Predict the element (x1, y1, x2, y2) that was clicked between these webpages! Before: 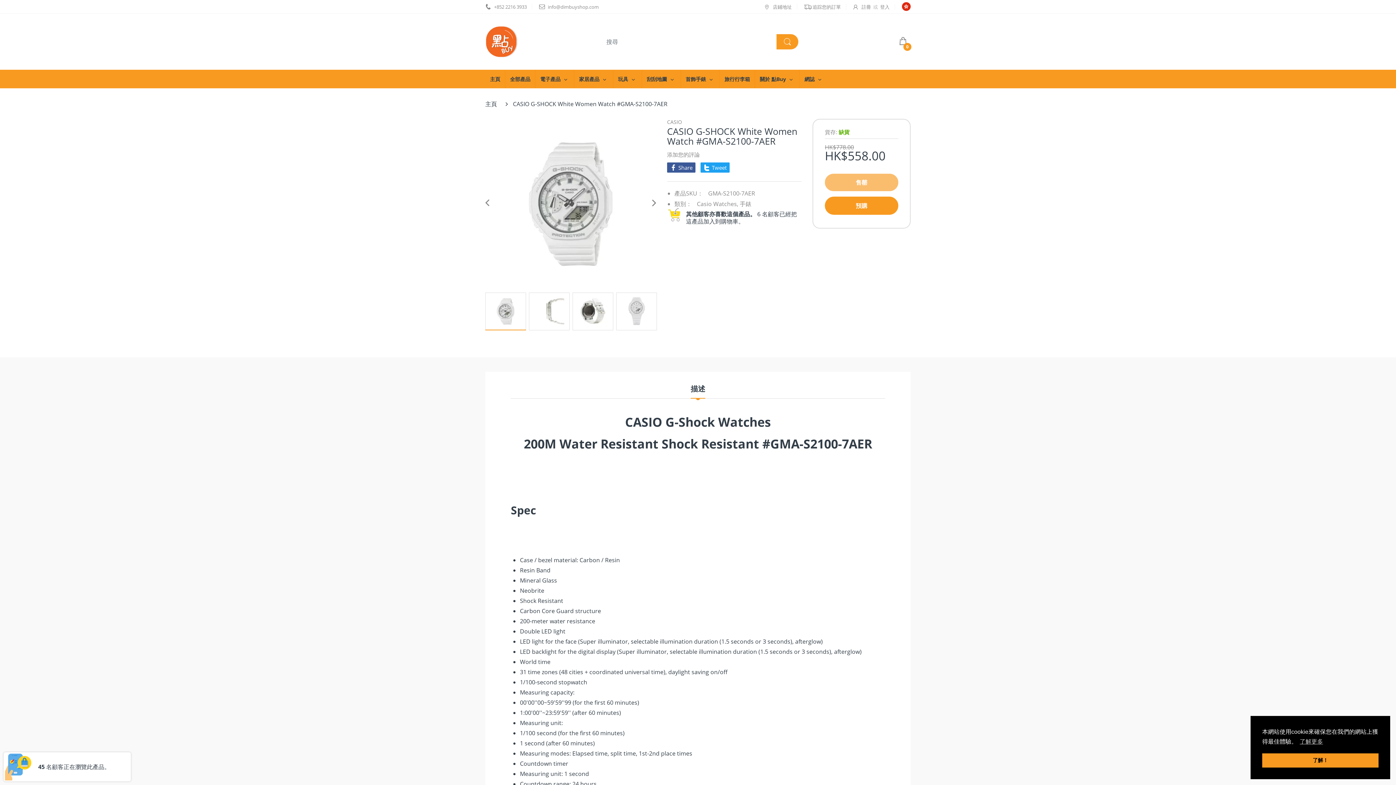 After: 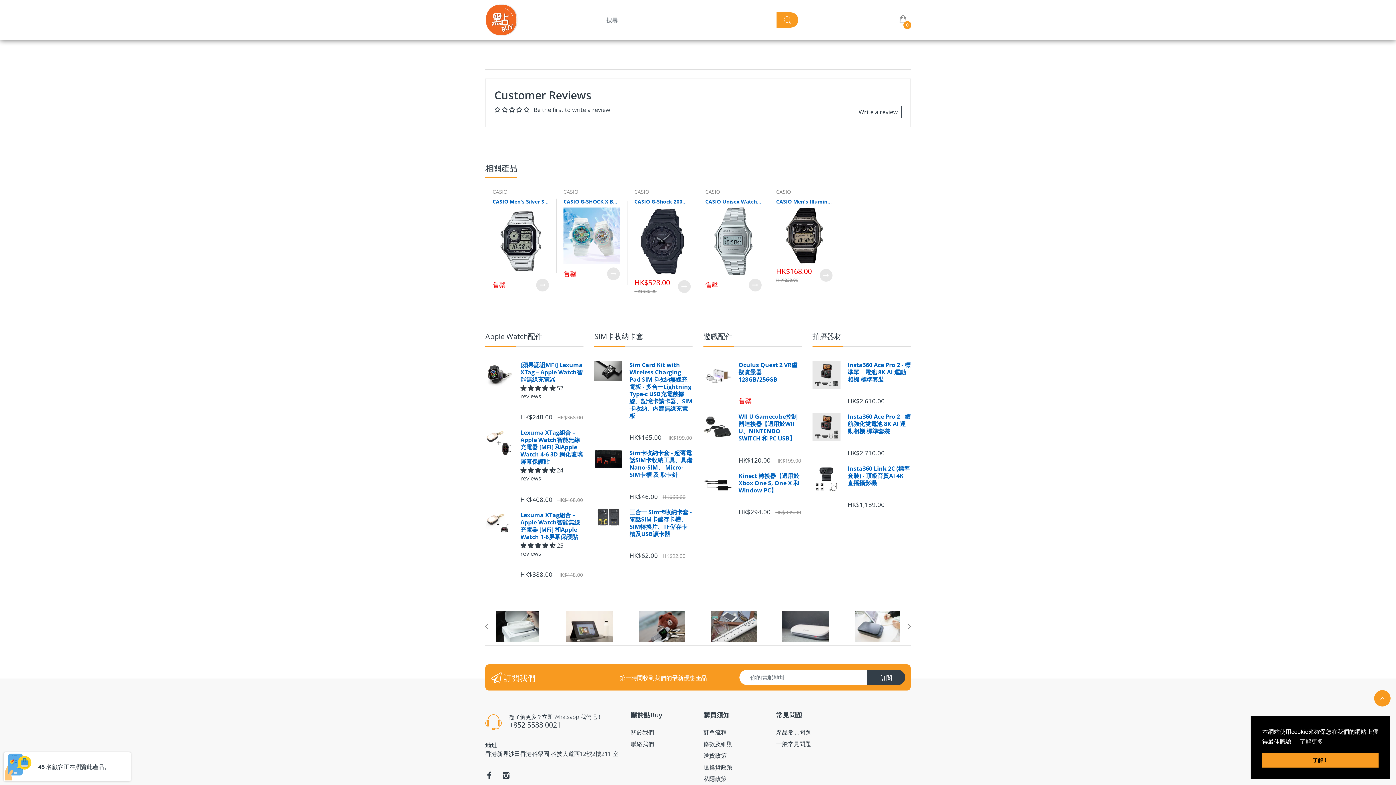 Action: bbox: (667, 150, 700, 158) label: 添加您的評論